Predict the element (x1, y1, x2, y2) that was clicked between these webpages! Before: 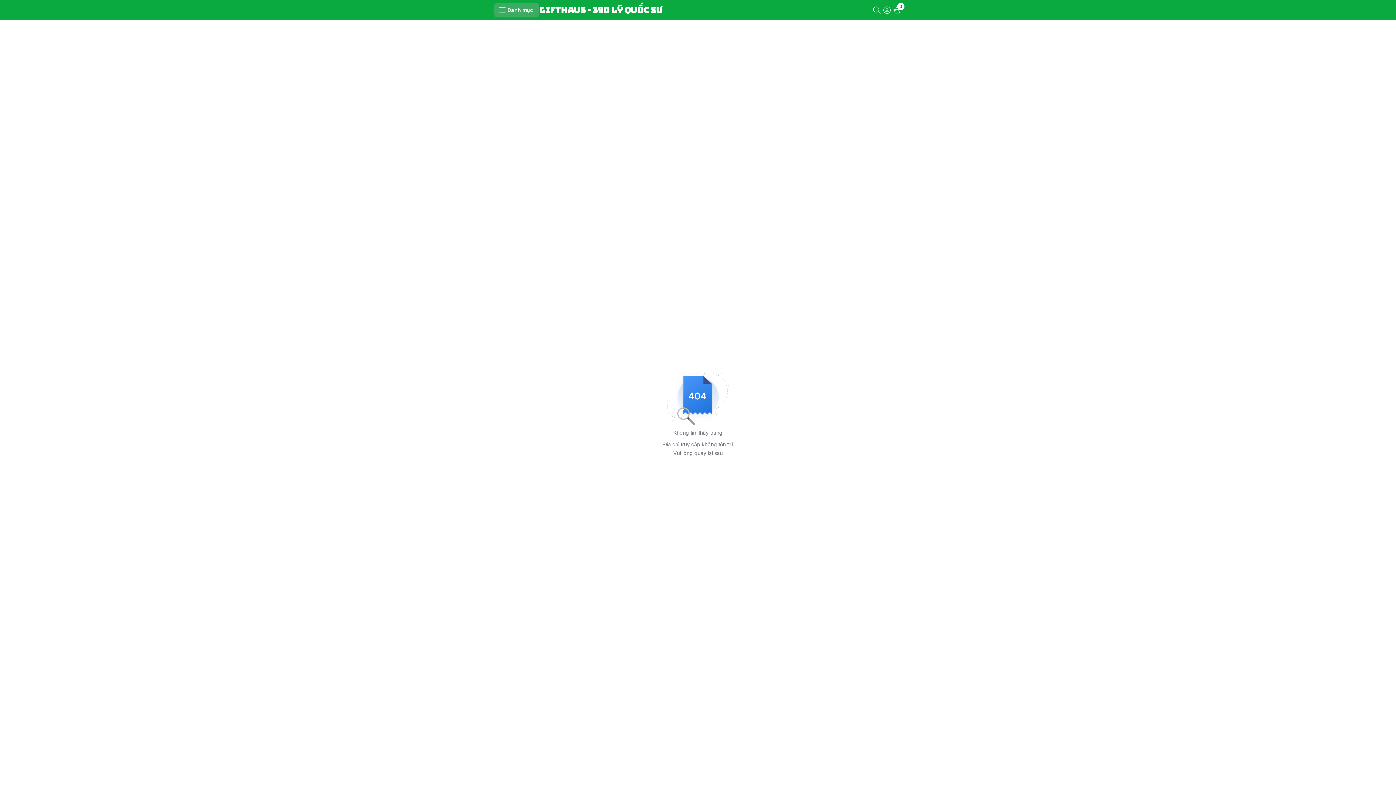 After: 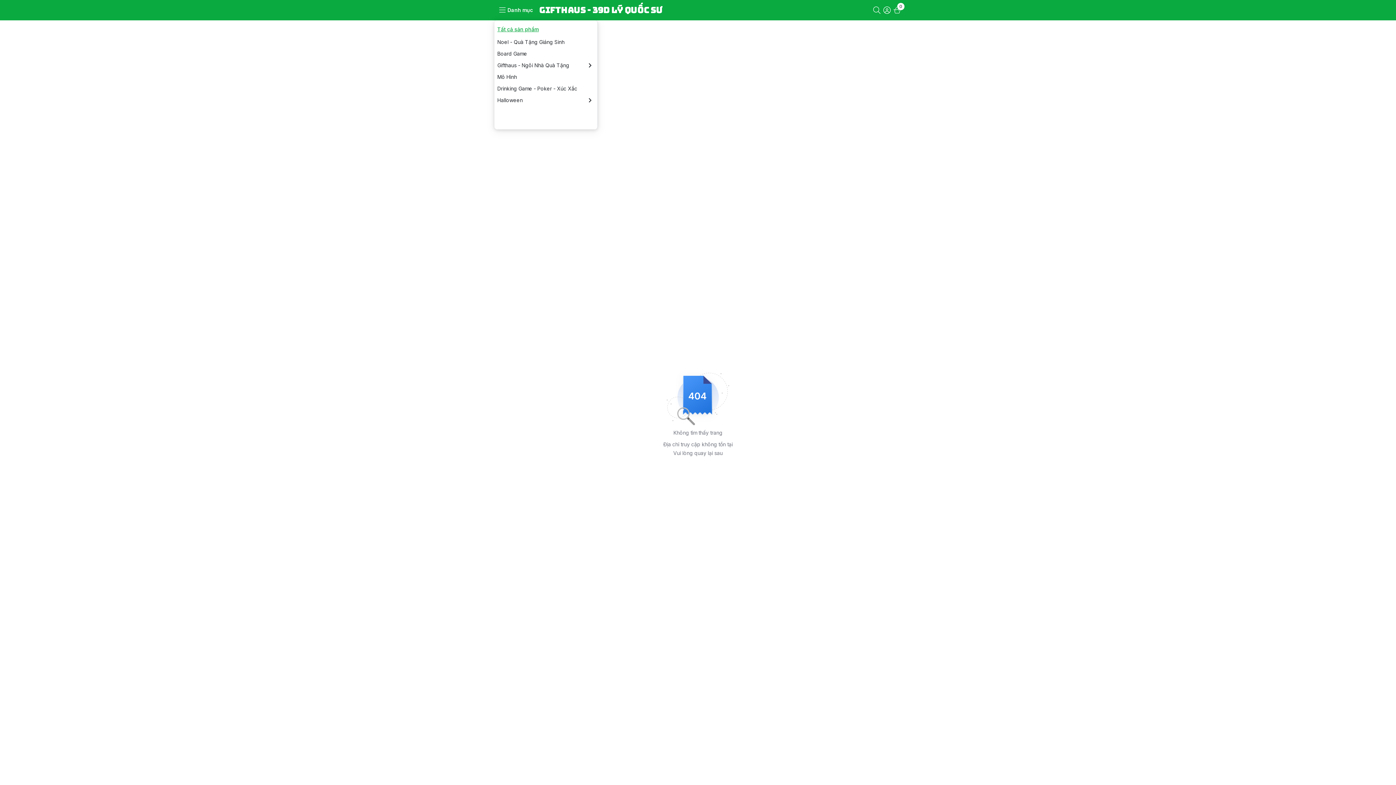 Action: bbox: (494, 2, 539, 17) label: Danh mục